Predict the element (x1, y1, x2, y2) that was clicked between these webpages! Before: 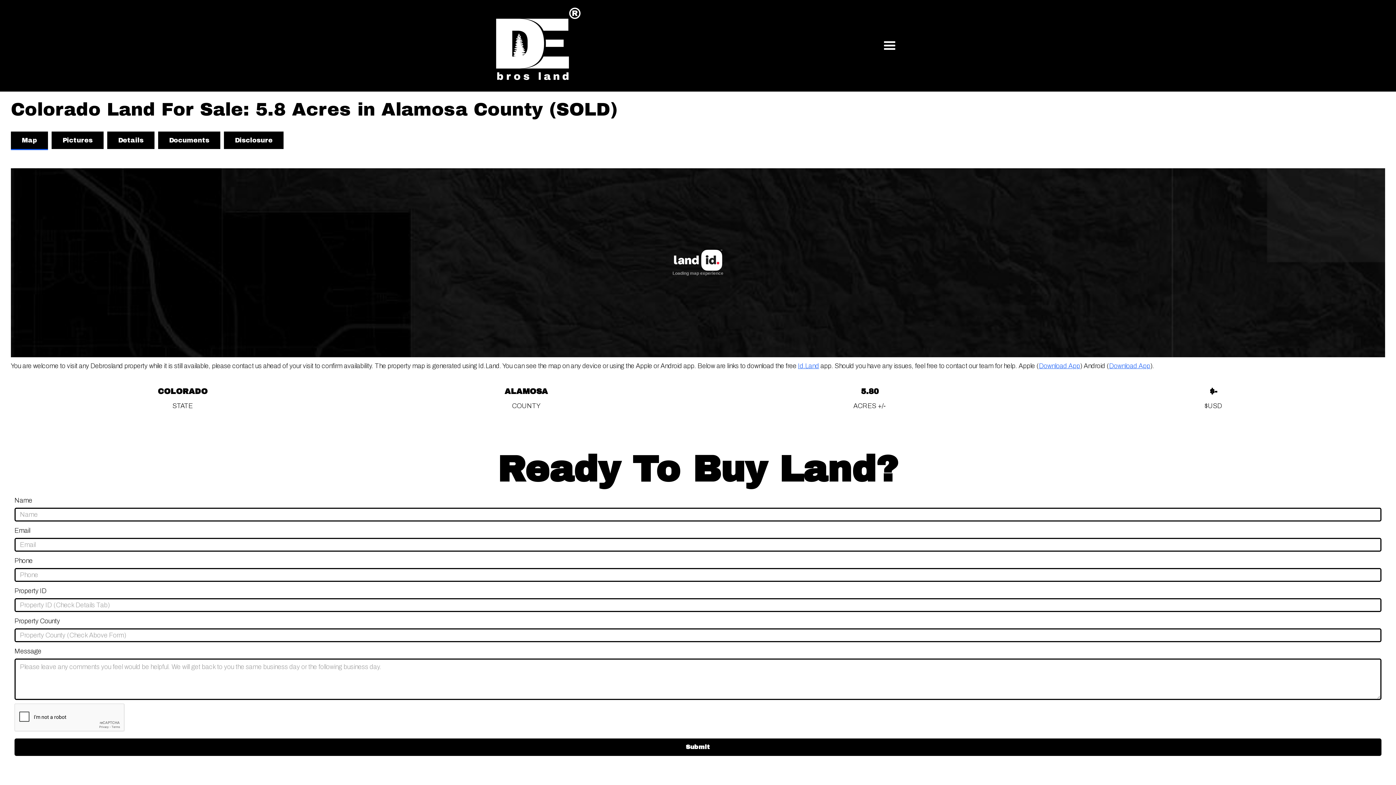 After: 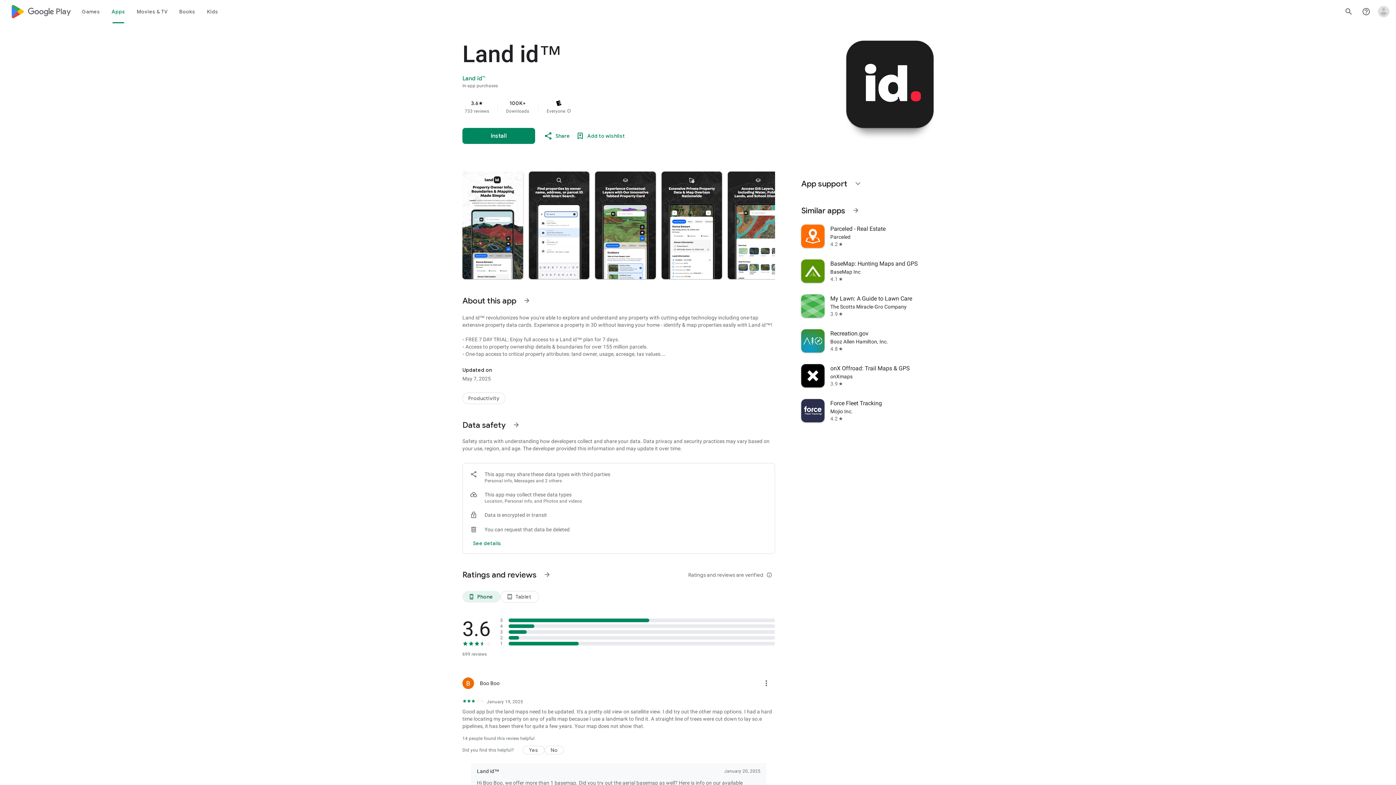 Action: label: Download App bbox: (1109, 362, 1150, 369)